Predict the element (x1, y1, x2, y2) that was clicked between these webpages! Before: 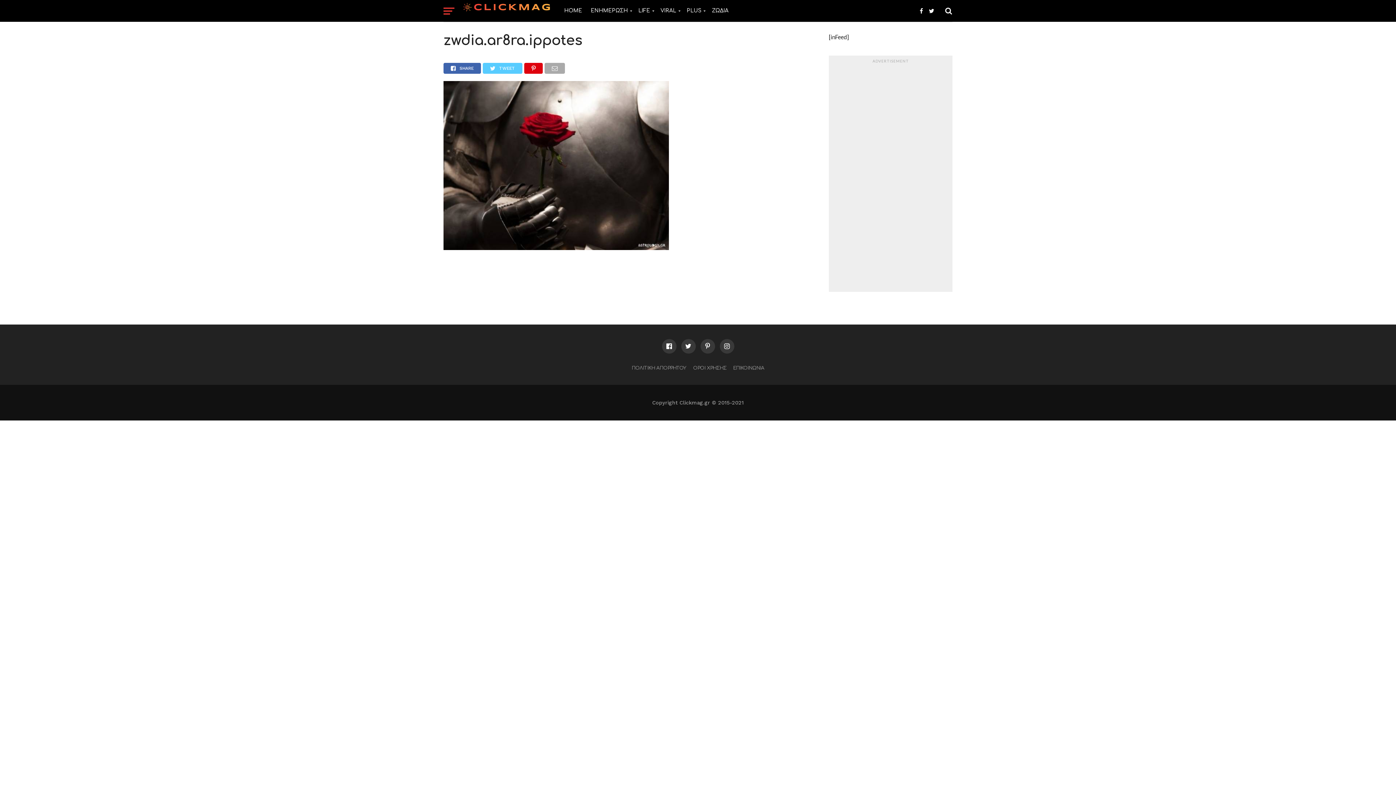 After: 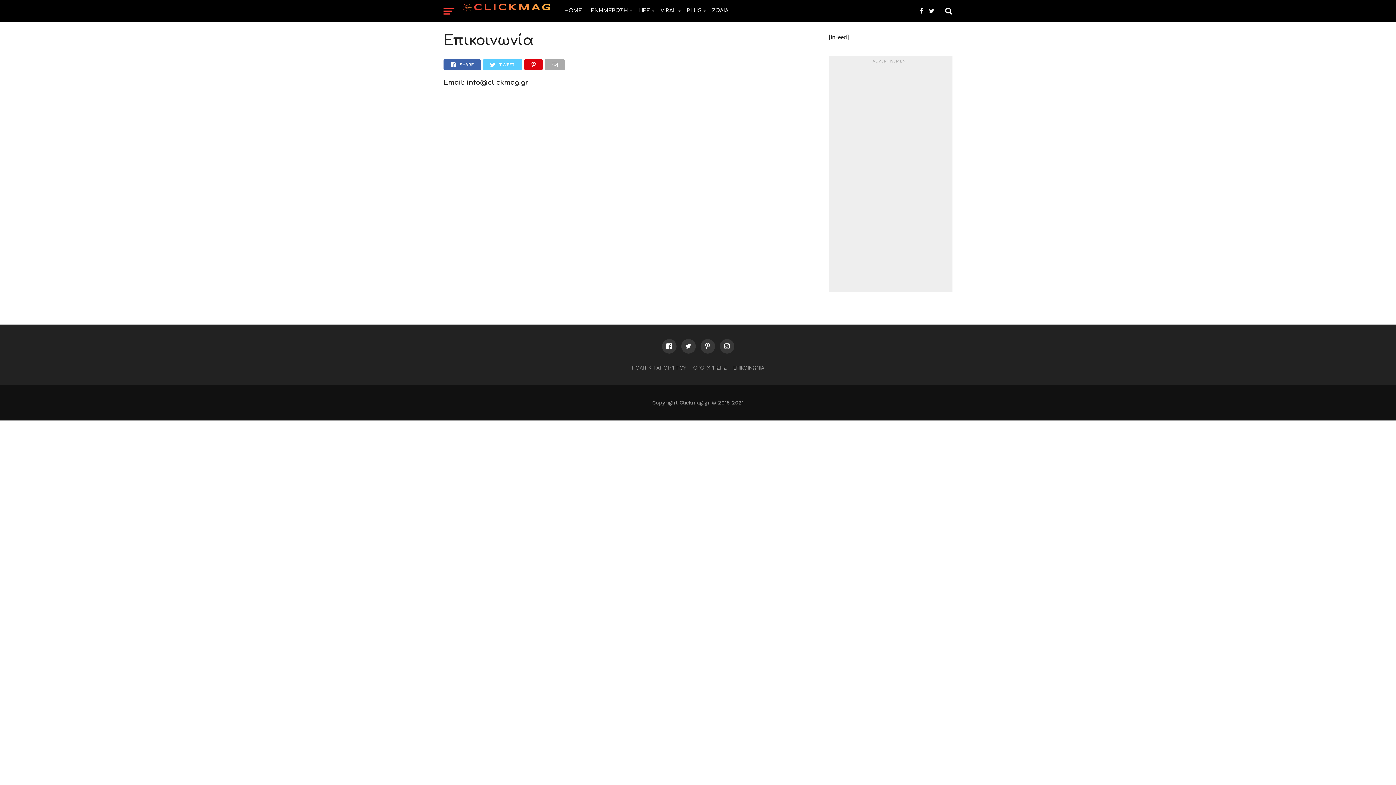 Action: label: ΕΠΙΚΟΙΝΩΝΙΑ bbox: (733, 365, 764, 370)